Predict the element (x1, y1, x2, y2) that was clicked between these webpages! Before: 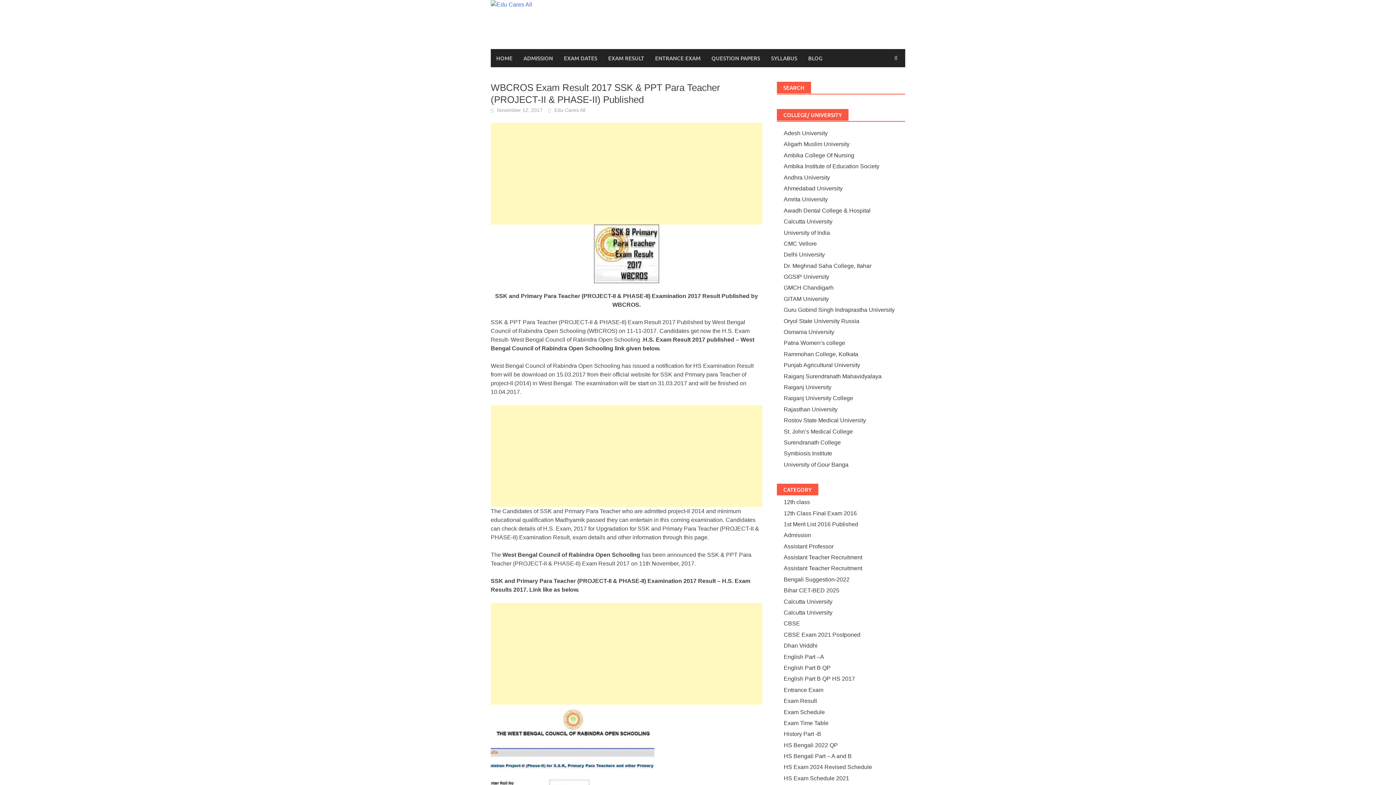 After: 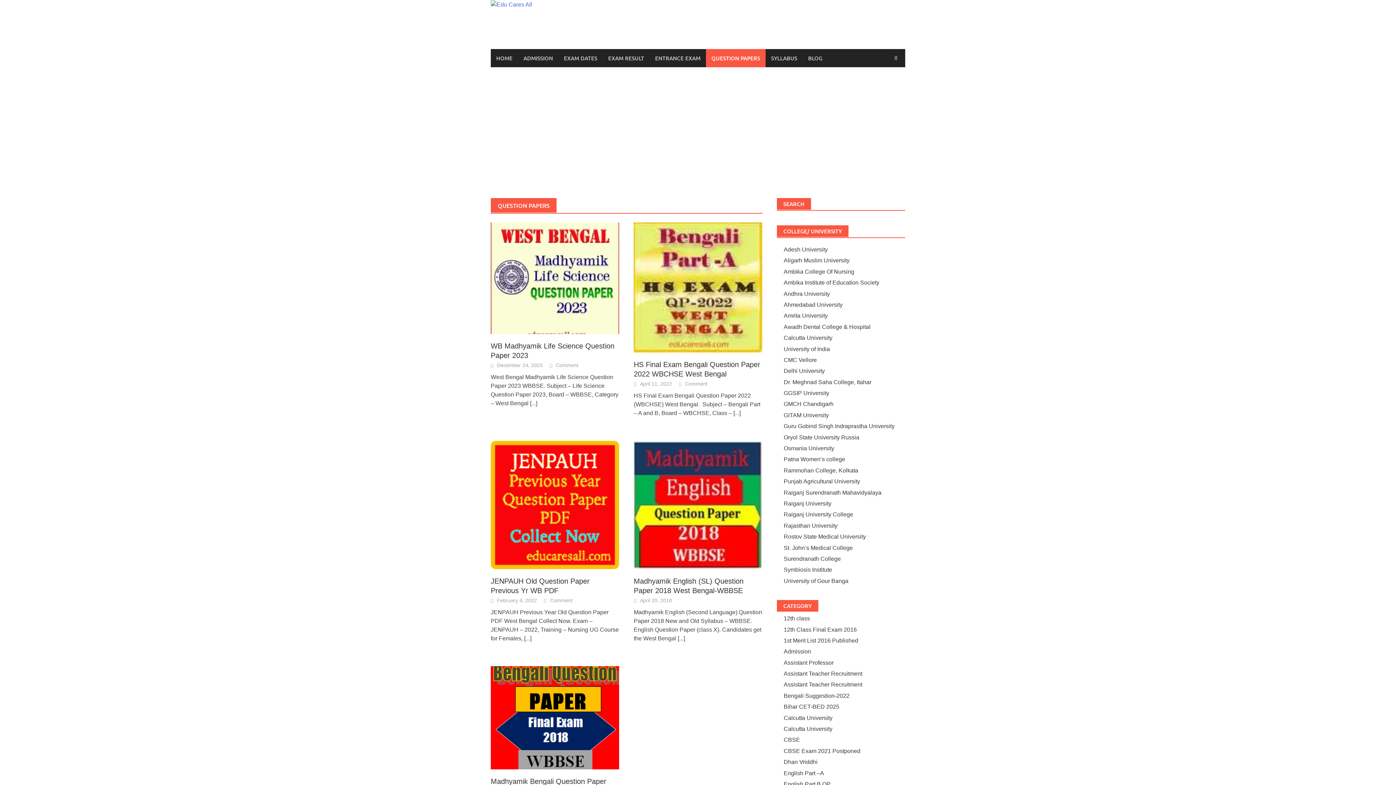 Action: bbox: (706, 49, 765, 67) label: QUESTION PAPERS